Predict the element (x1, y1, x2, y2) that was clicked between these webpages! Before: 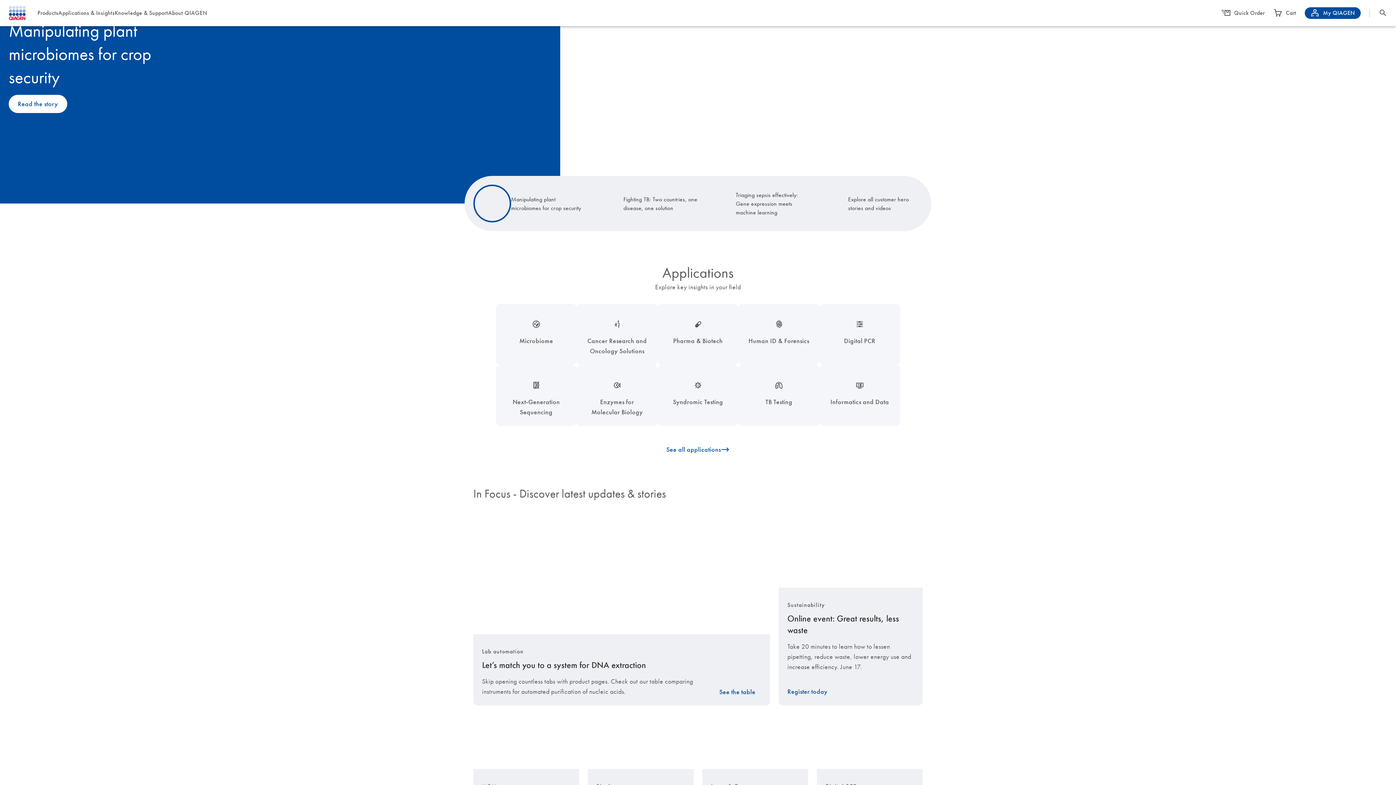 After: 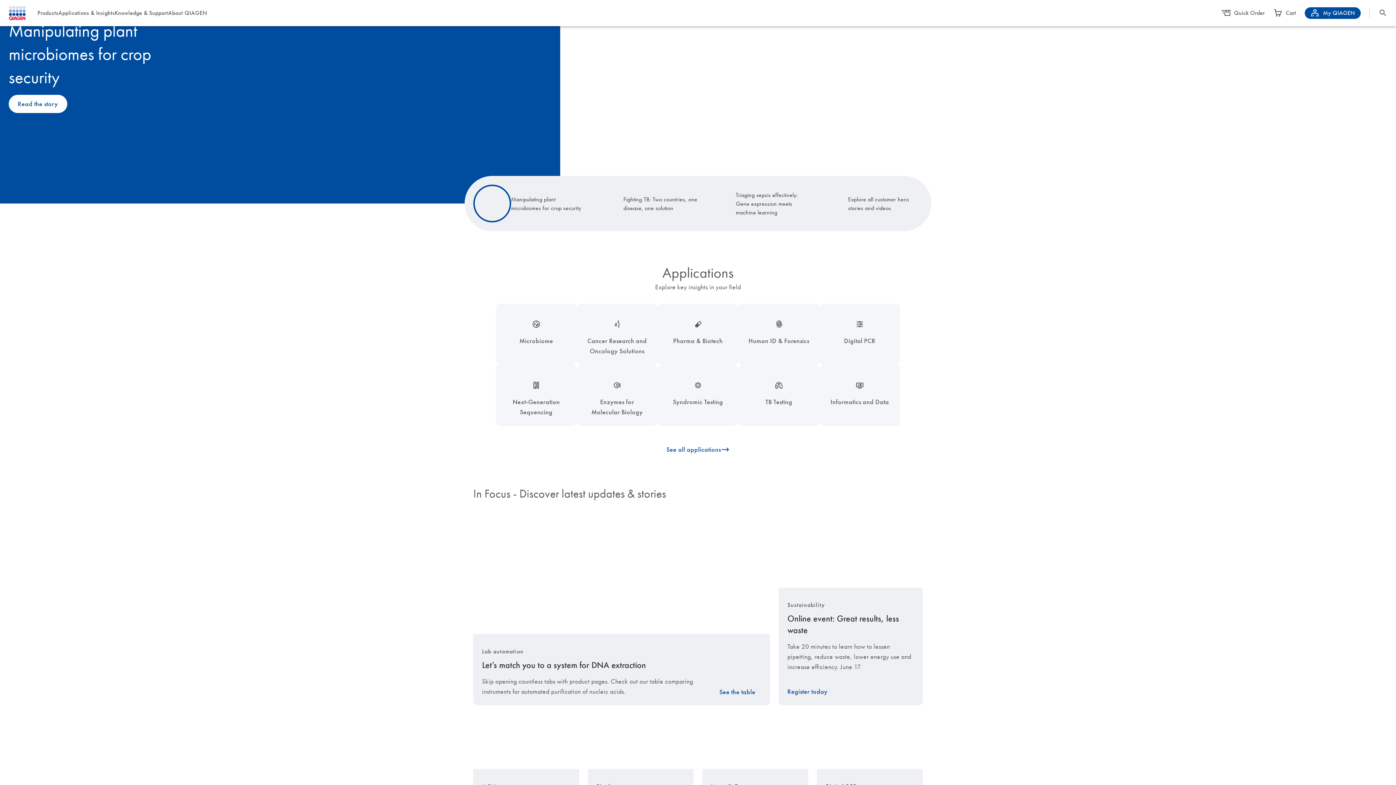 Action: bbox: (8, 5, 25, 20)